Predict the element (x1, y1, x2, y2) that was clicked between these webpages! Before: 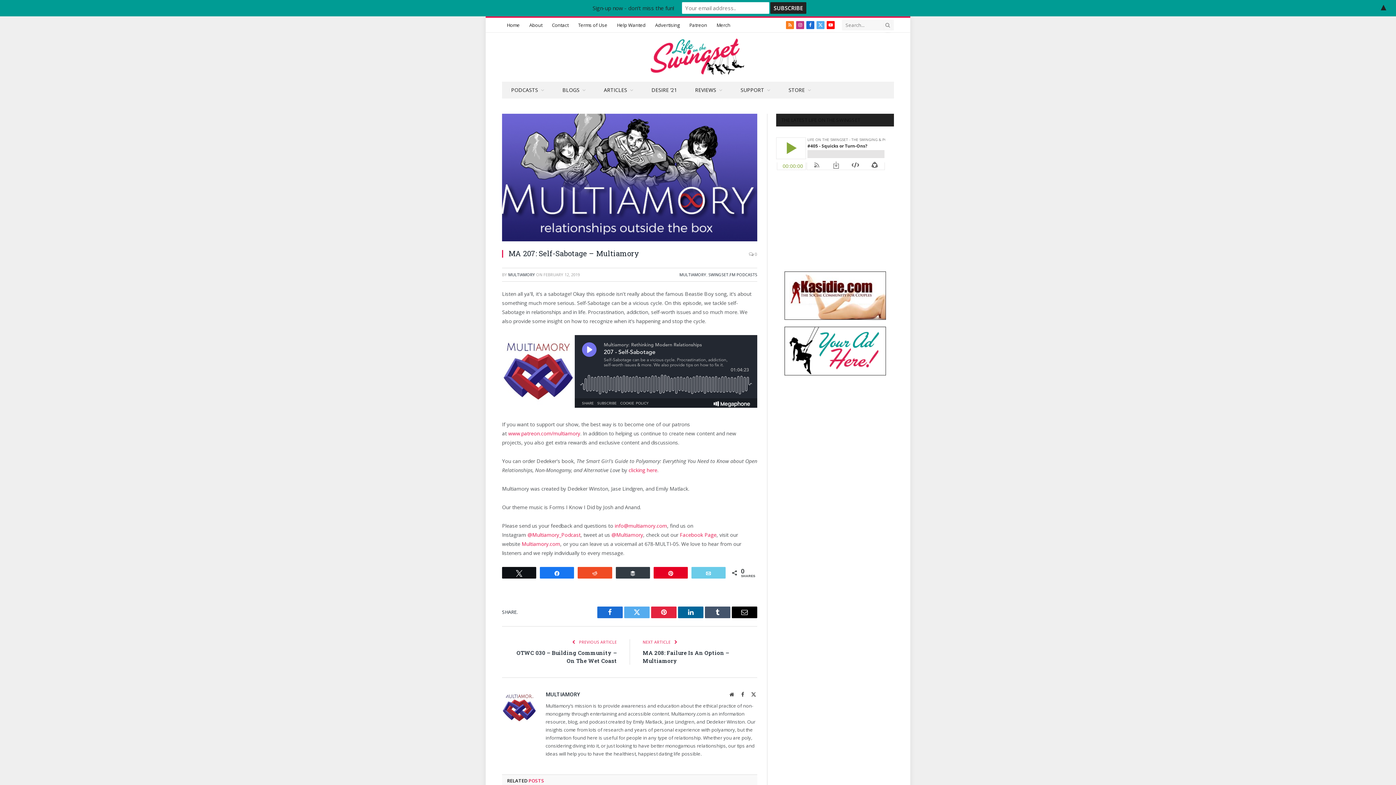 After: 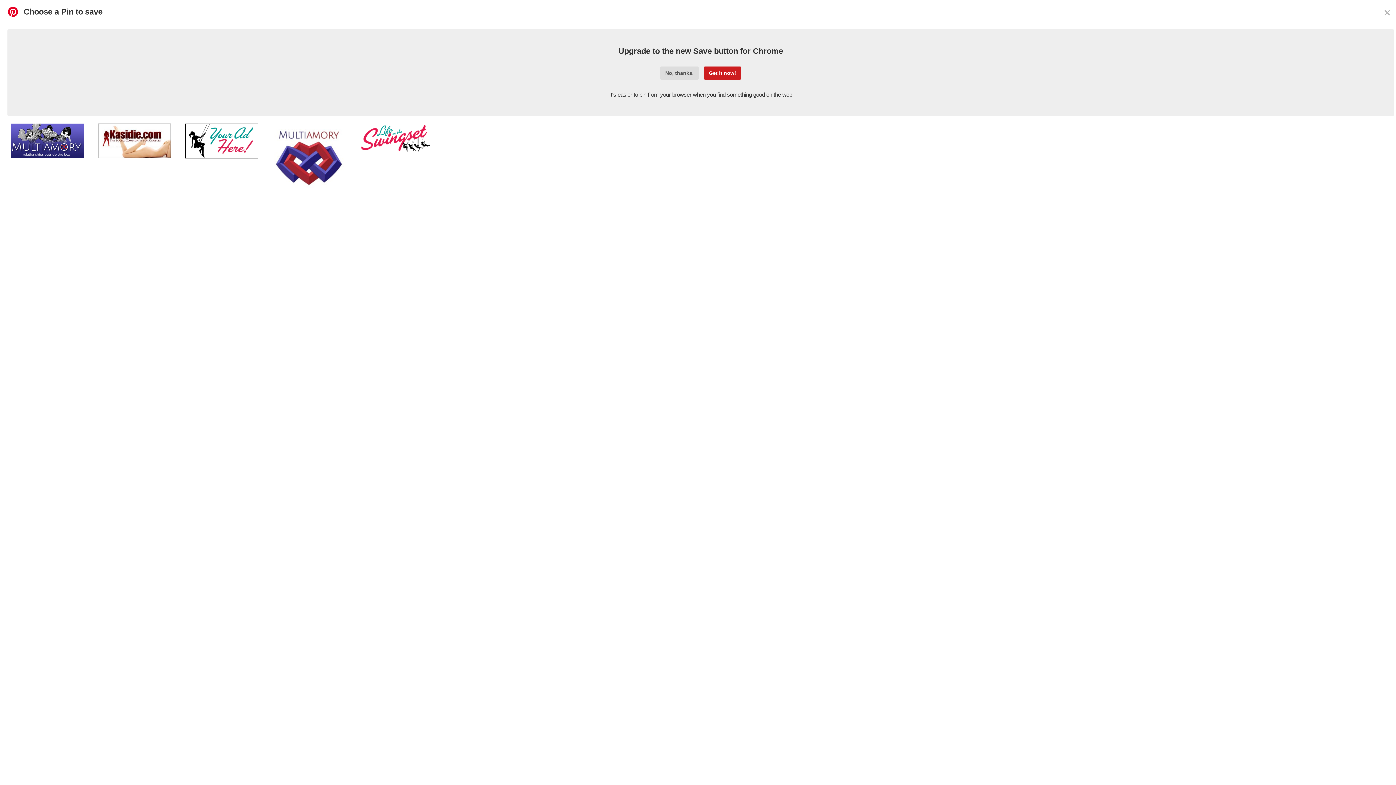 Action: bbox: (654, 567, 687, 578) label: Pin